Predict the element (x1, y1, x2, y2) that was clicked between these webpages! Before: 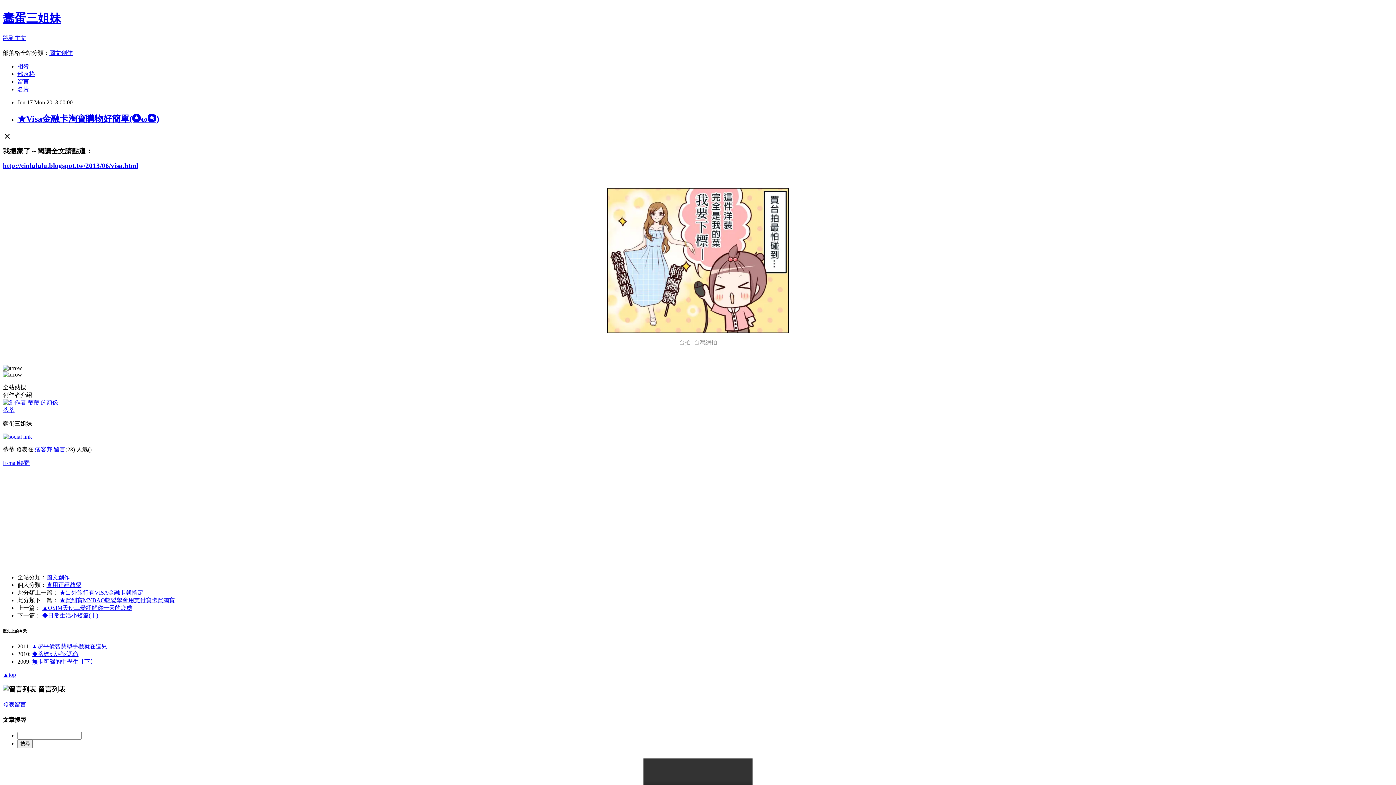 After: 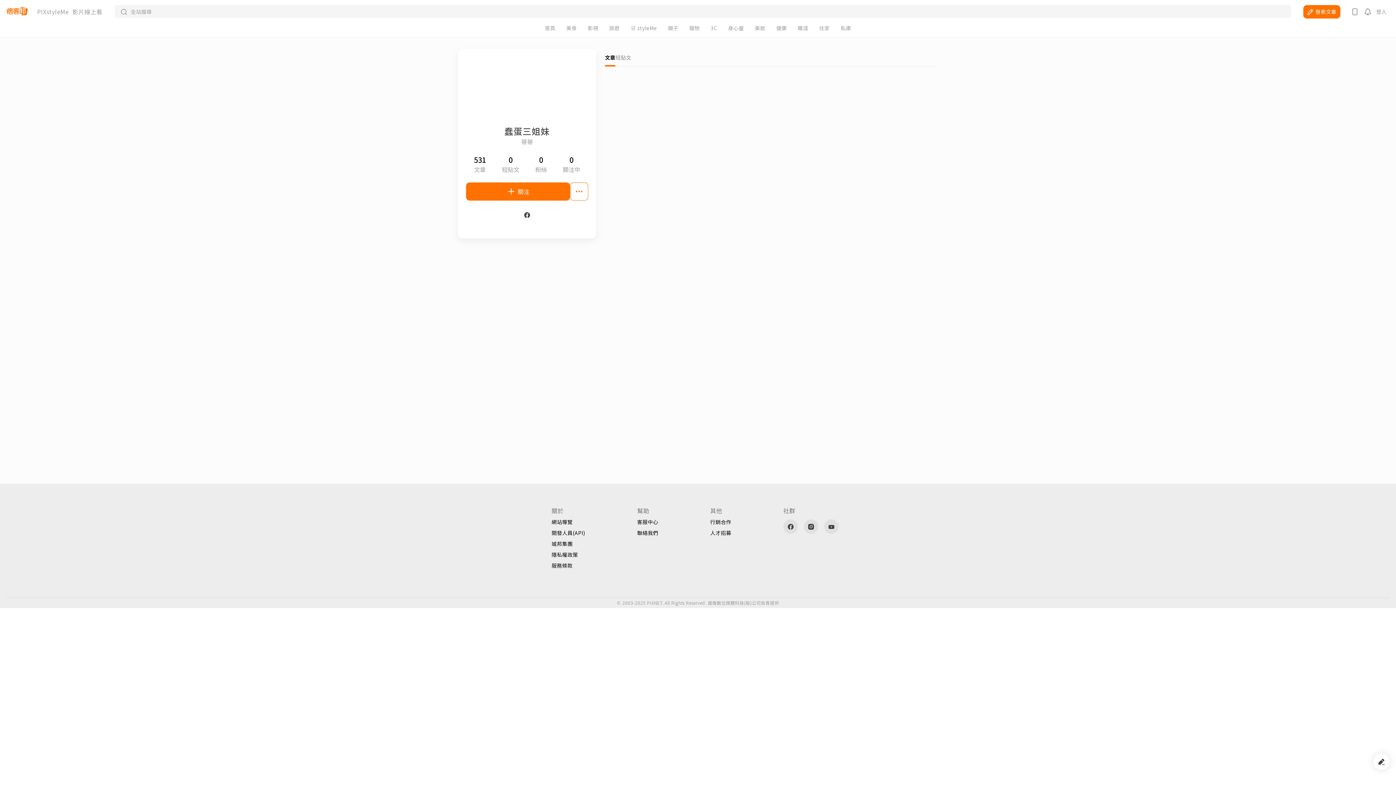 Action: label: 蒂蒂 bbox: (2, 407, 14, 413)